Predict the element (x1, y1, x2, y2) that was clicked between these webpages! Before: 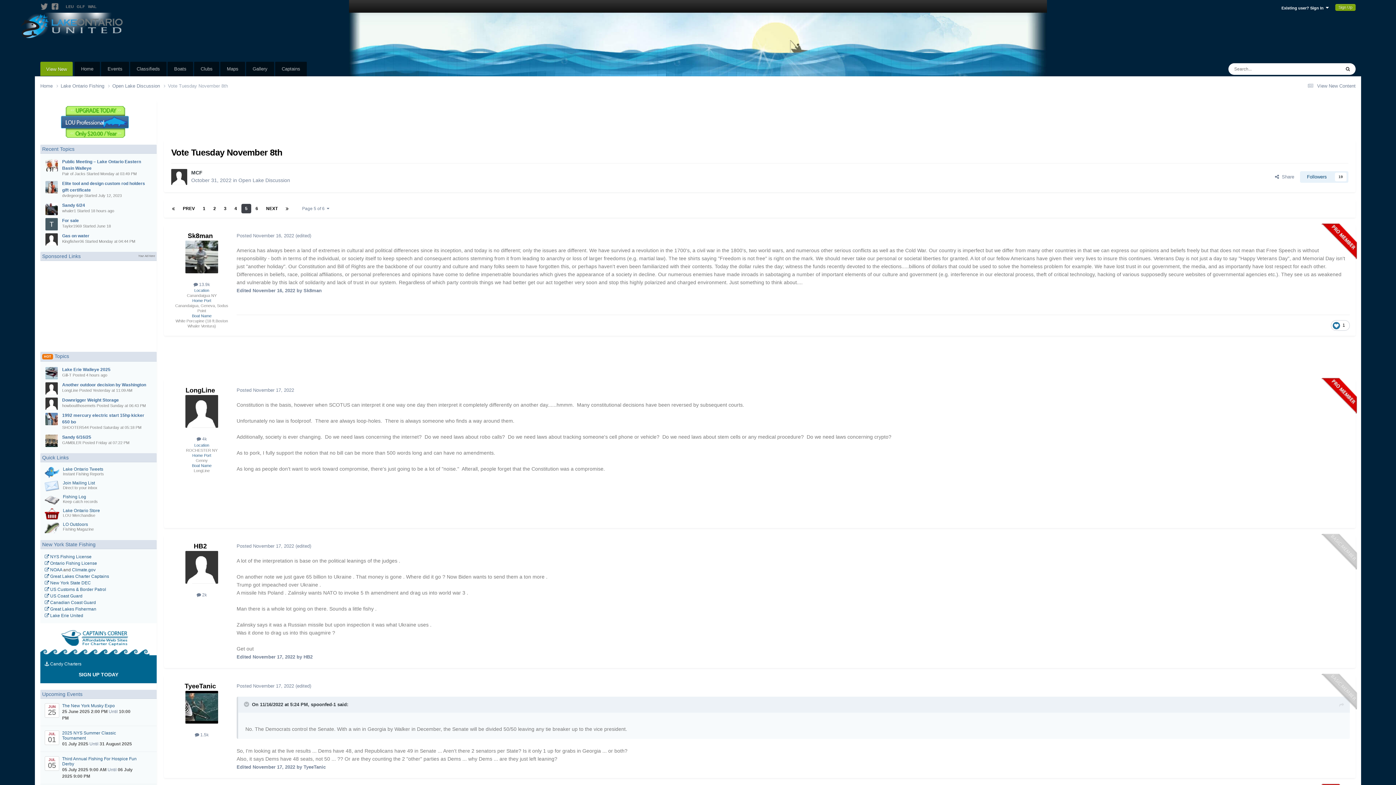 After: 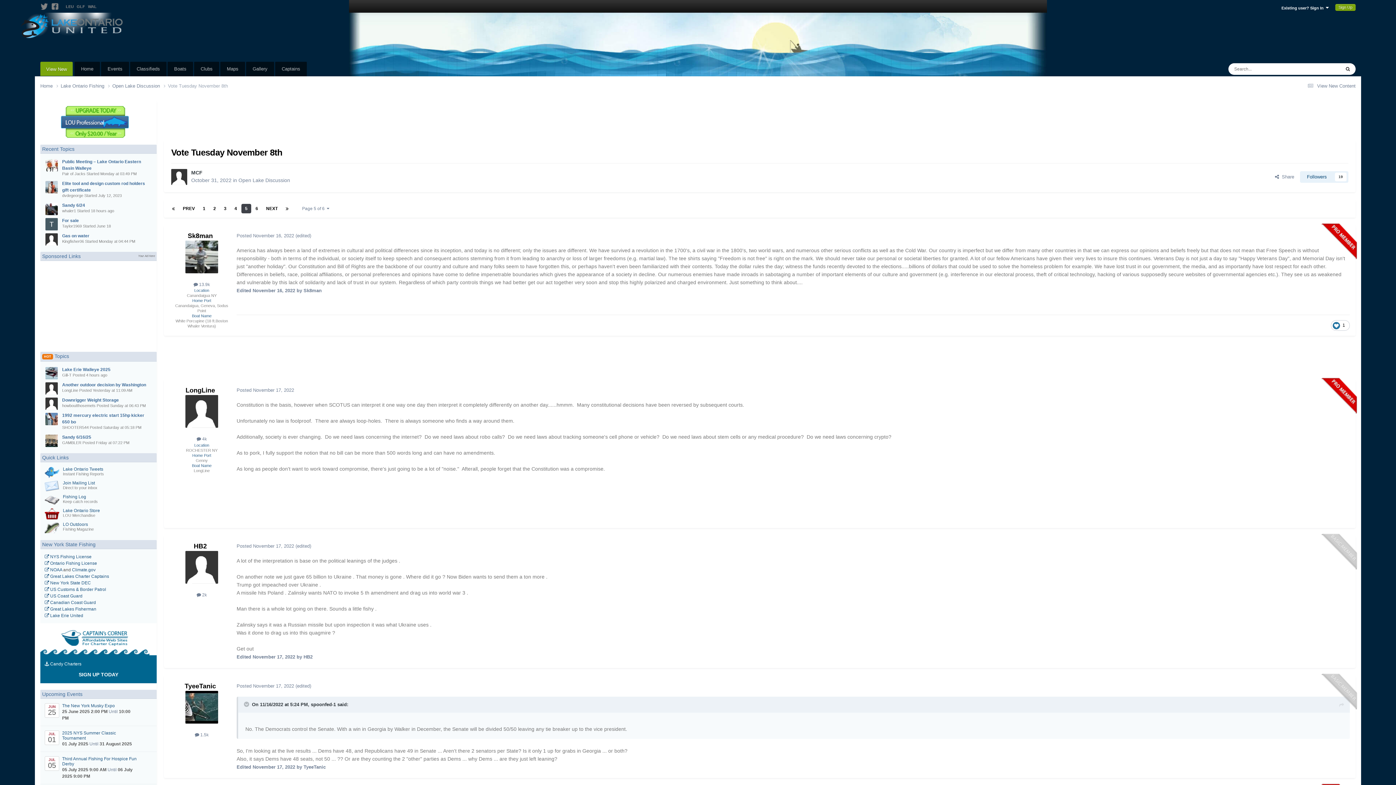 Action: bbox: (51, 3, 62, 8)